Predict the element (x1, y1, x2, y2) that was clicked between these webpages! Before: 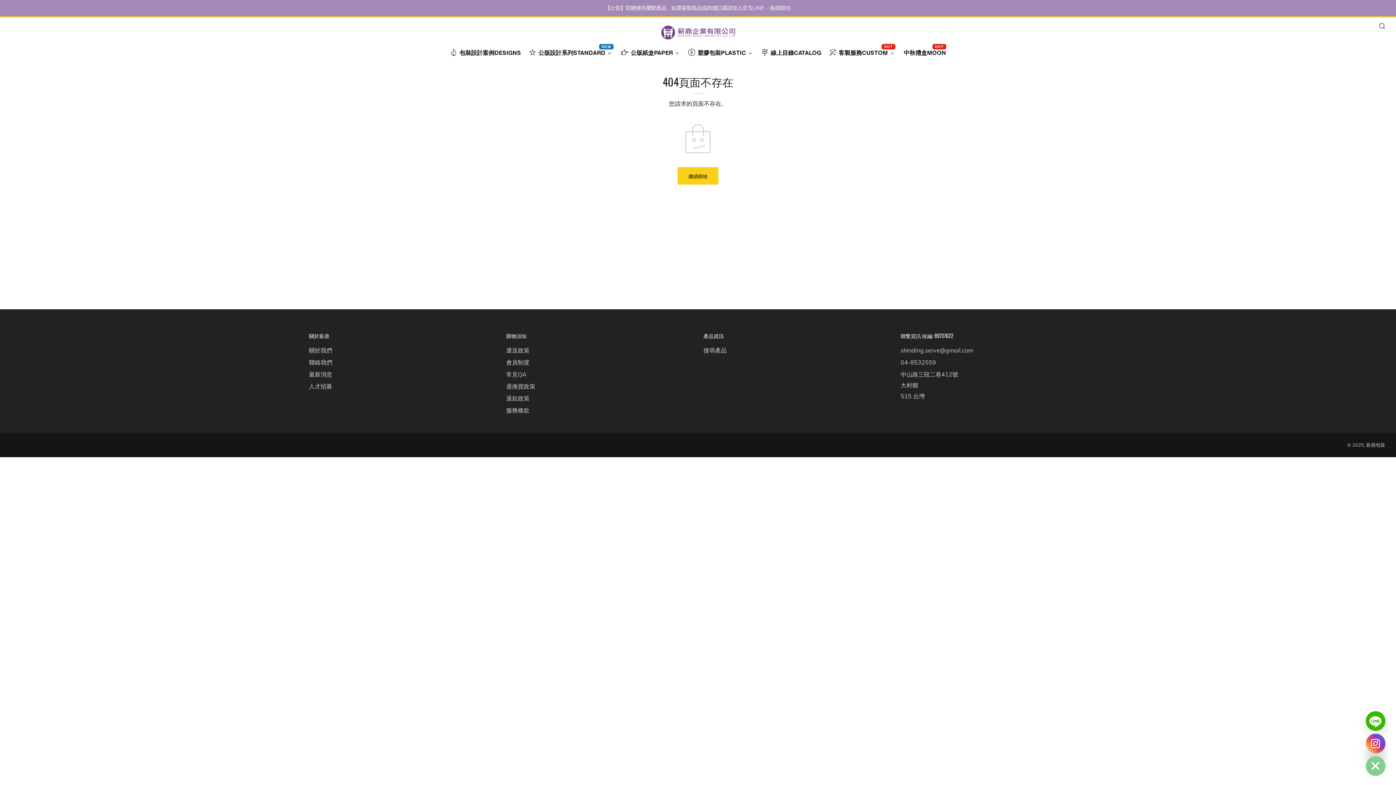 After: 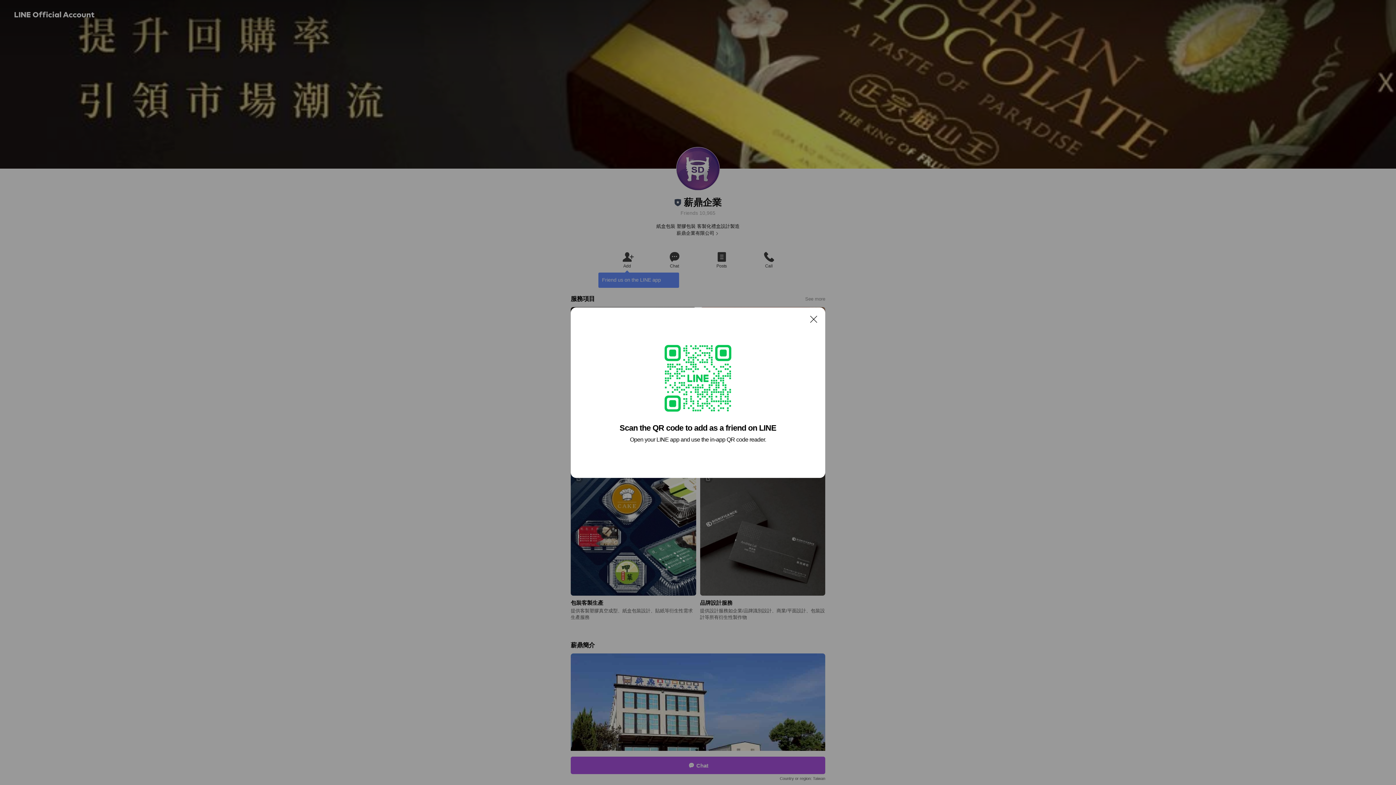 Action: label: 【公告】官網僅供瀏覽產品，如需索取樣品或詢價訂購請加入官方LINE →點我前往 bbox: (0, 0, 1396, 16)